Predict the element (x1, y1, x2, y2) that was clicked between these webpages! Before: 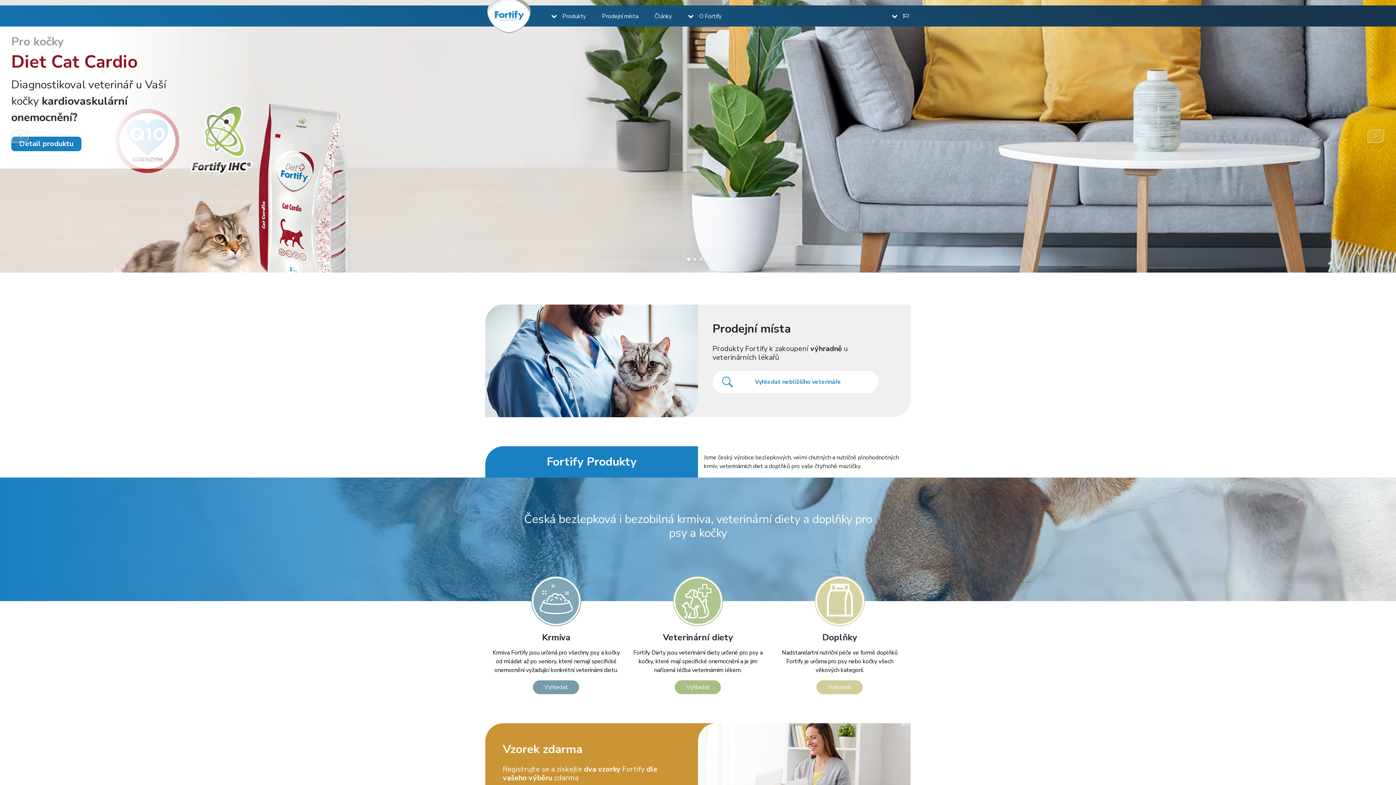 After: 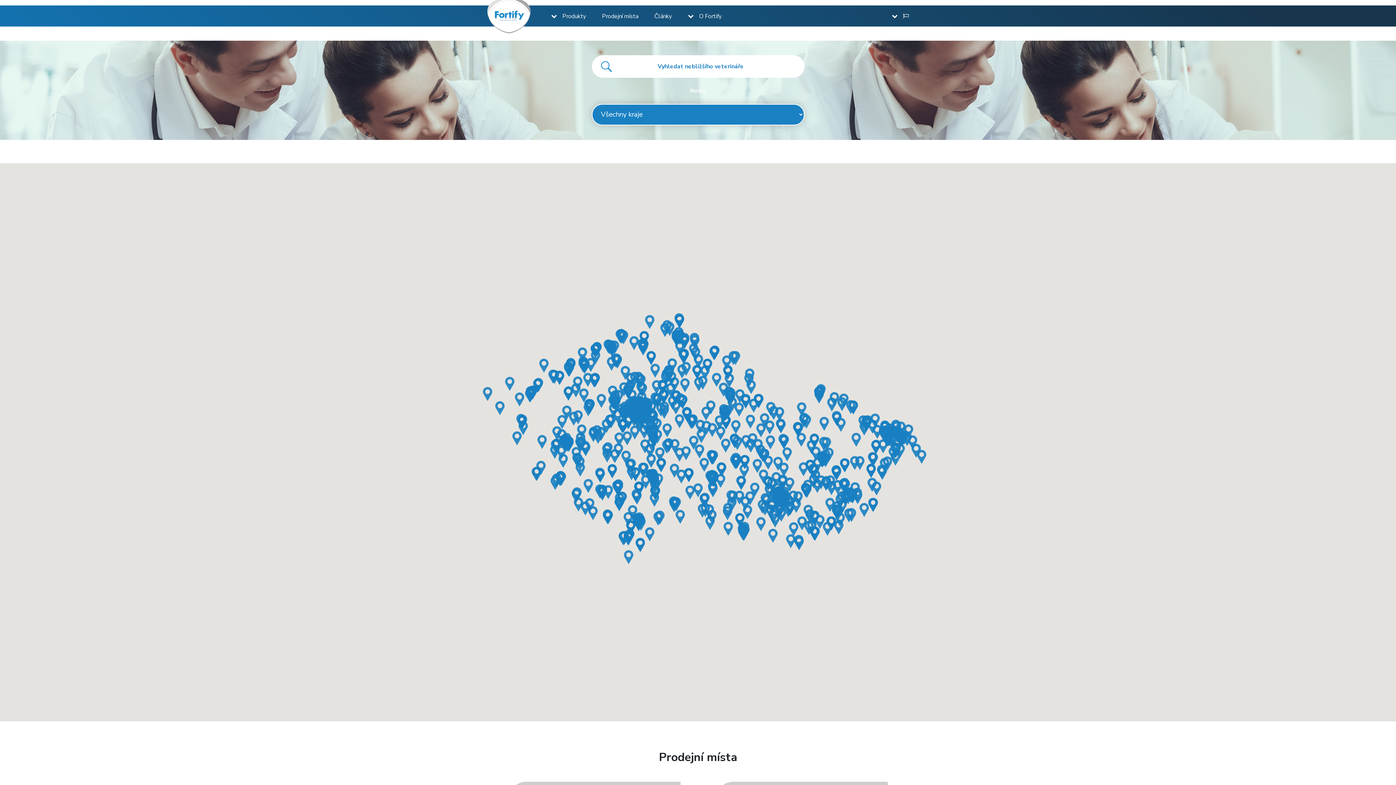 Action: label: Prodejní místa bbox: (594, 10, 645, 22)